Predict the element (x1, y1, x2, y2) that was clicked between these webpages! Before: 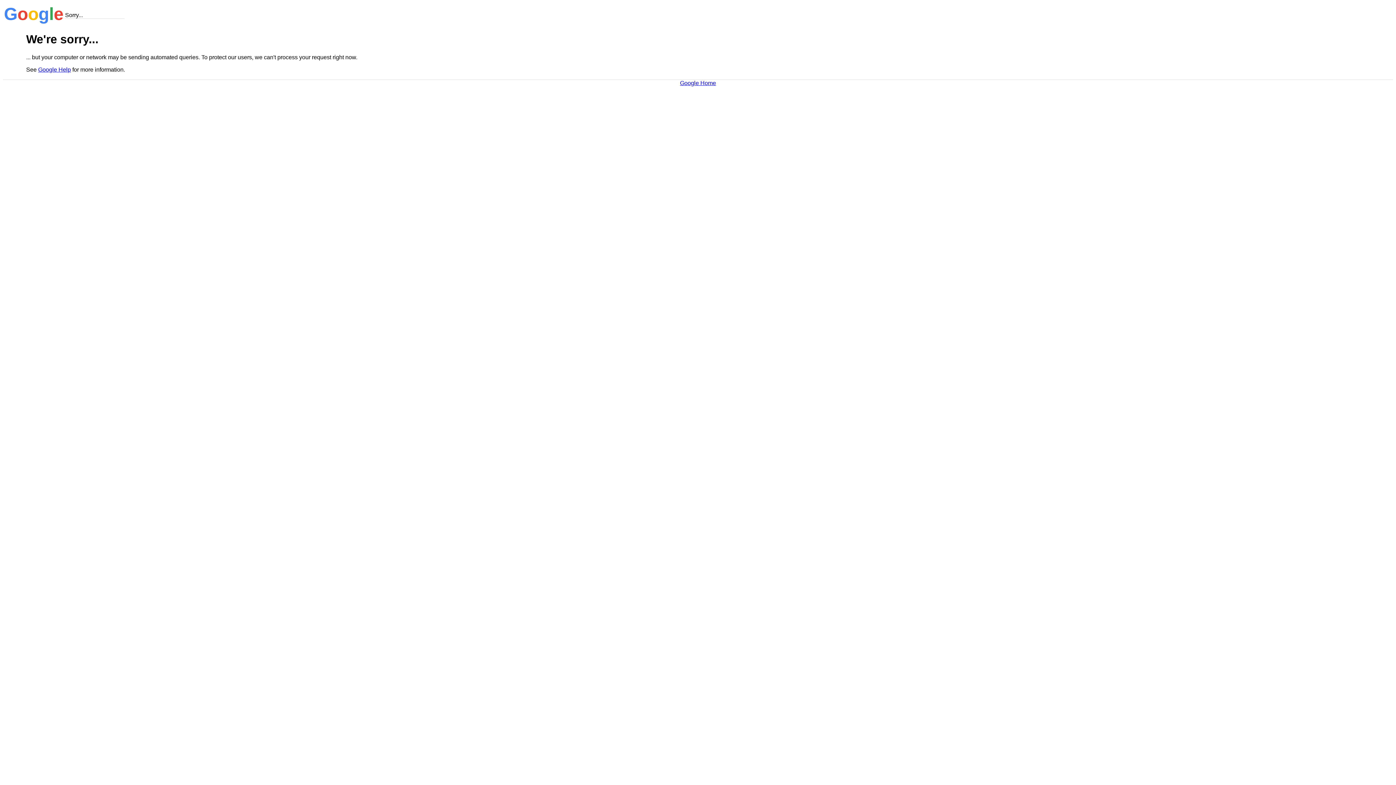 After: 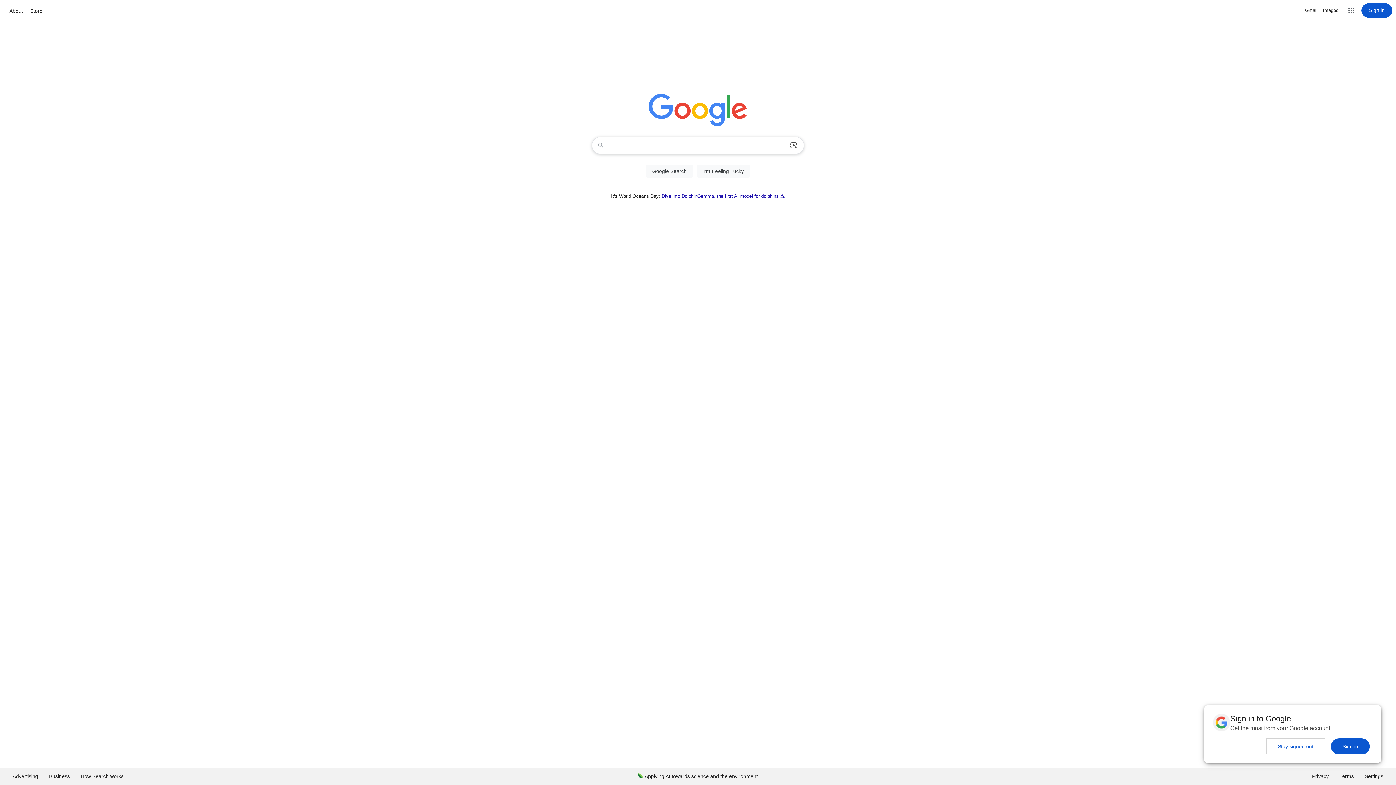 Action: bbox: (680, 79, 716, 86) label: Google Home